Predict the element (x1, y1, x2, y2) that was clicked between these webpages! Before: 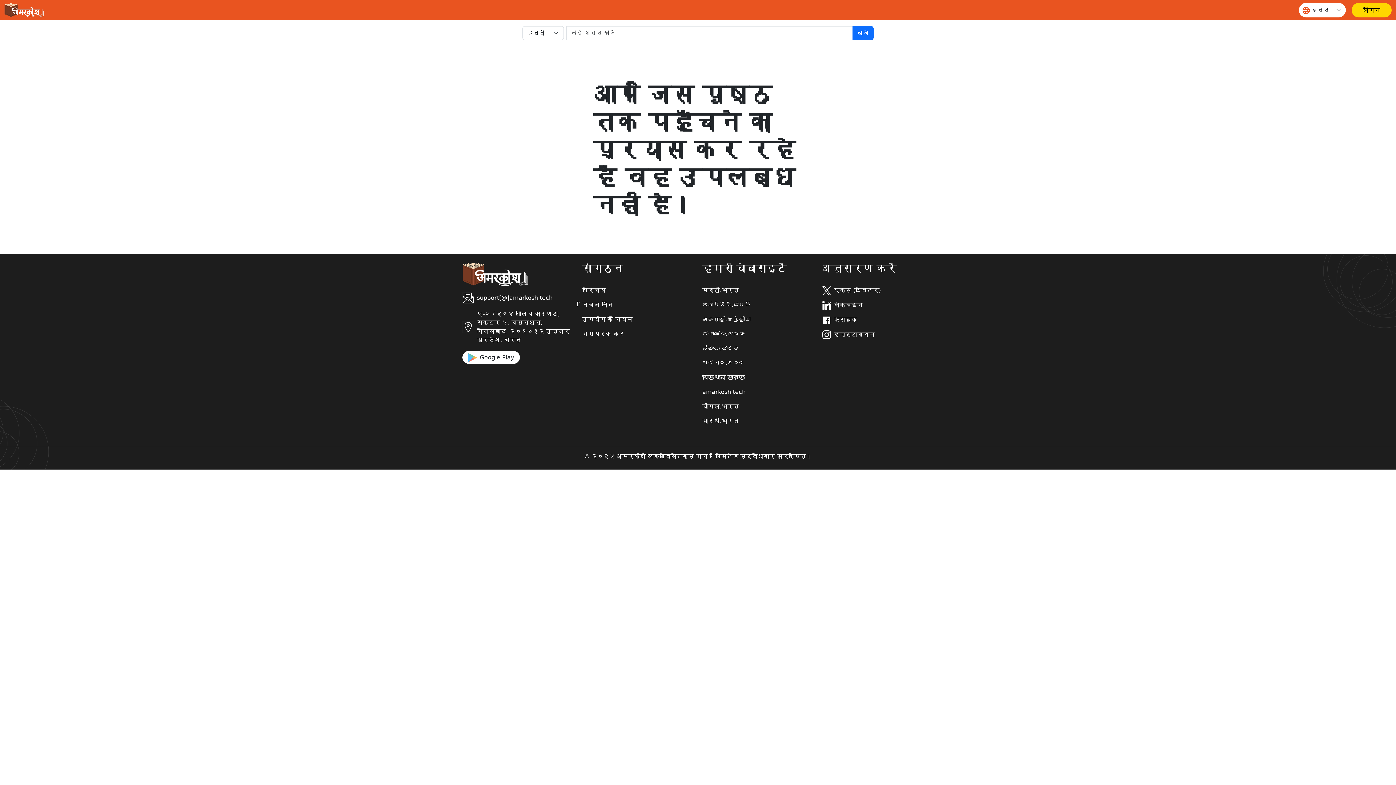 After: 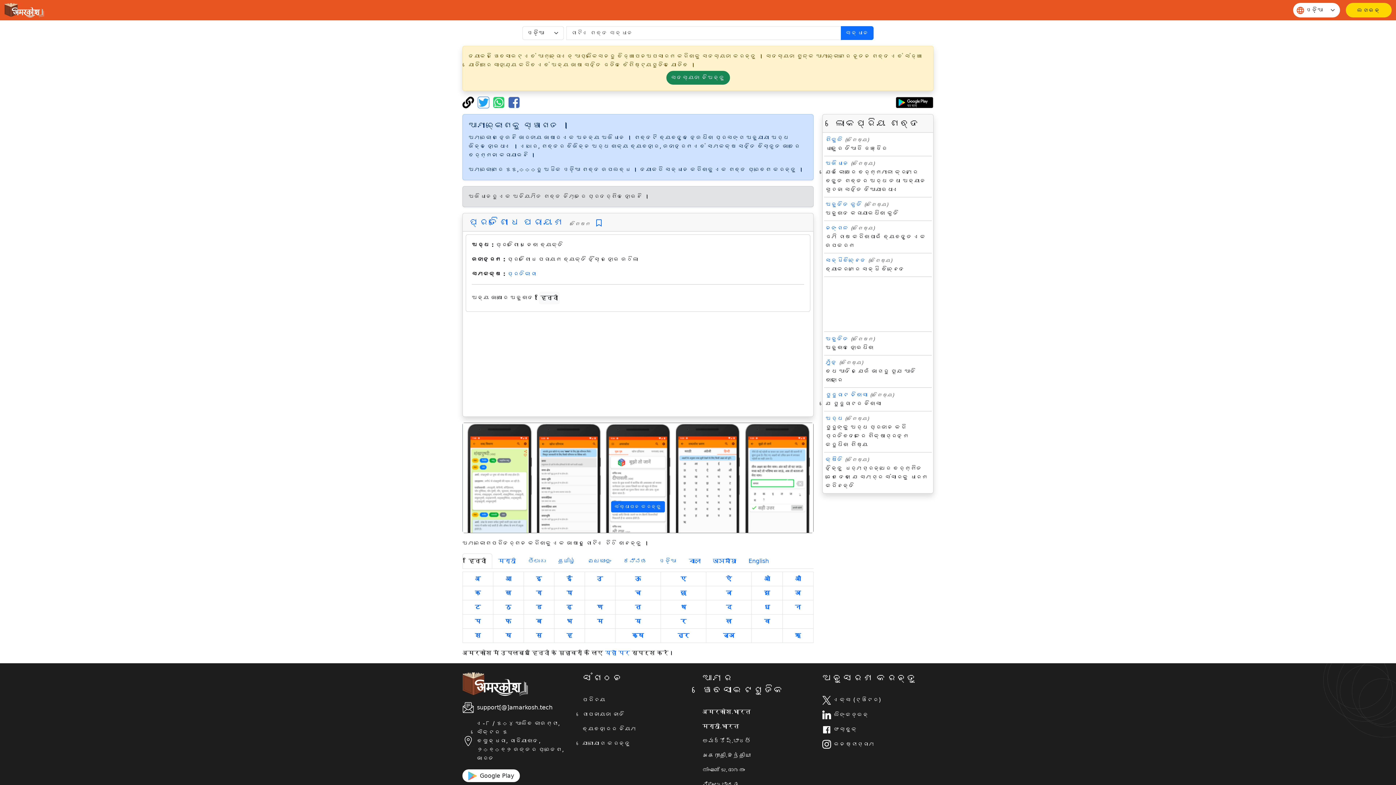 Action: bbox: (702, 358, 813, 367) label: ଅଭିଧାନ.ଭାରତ